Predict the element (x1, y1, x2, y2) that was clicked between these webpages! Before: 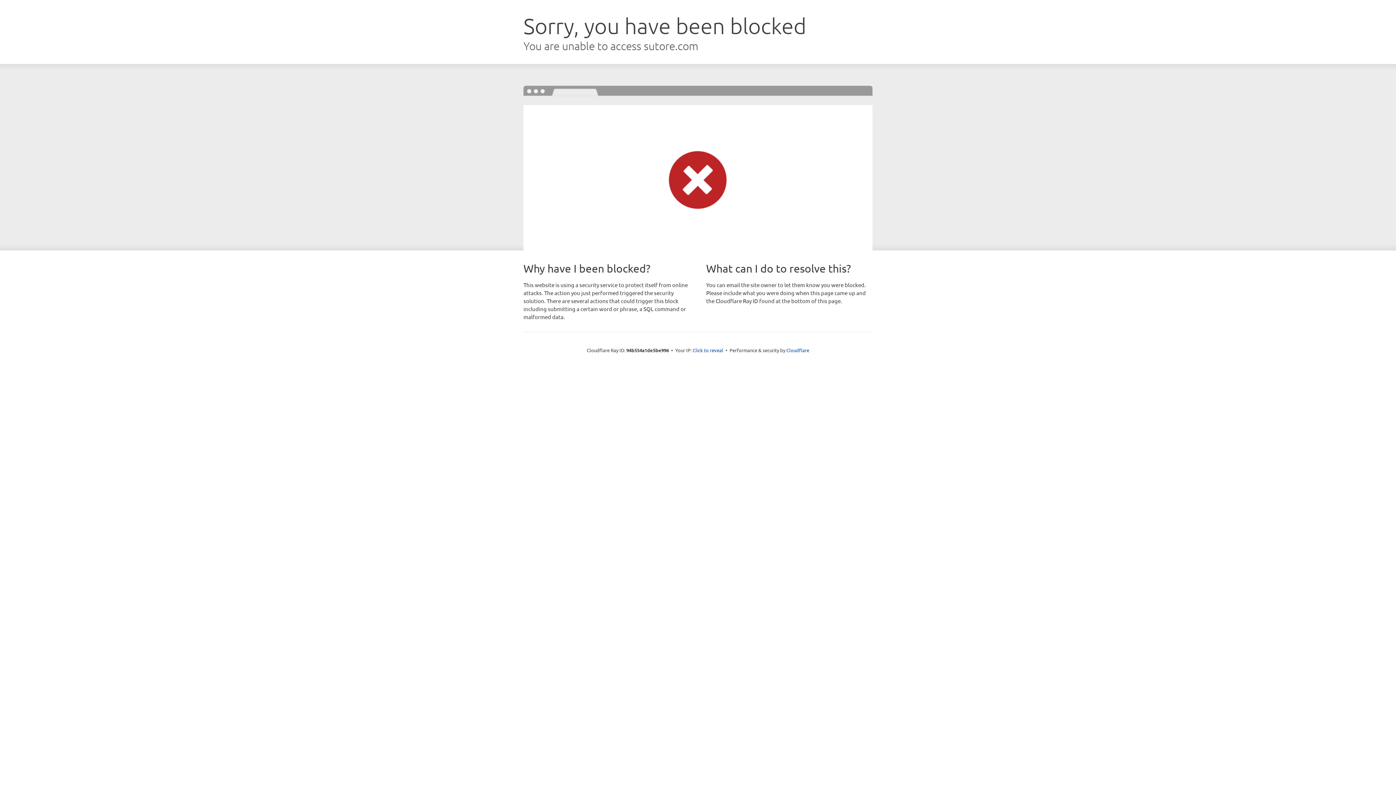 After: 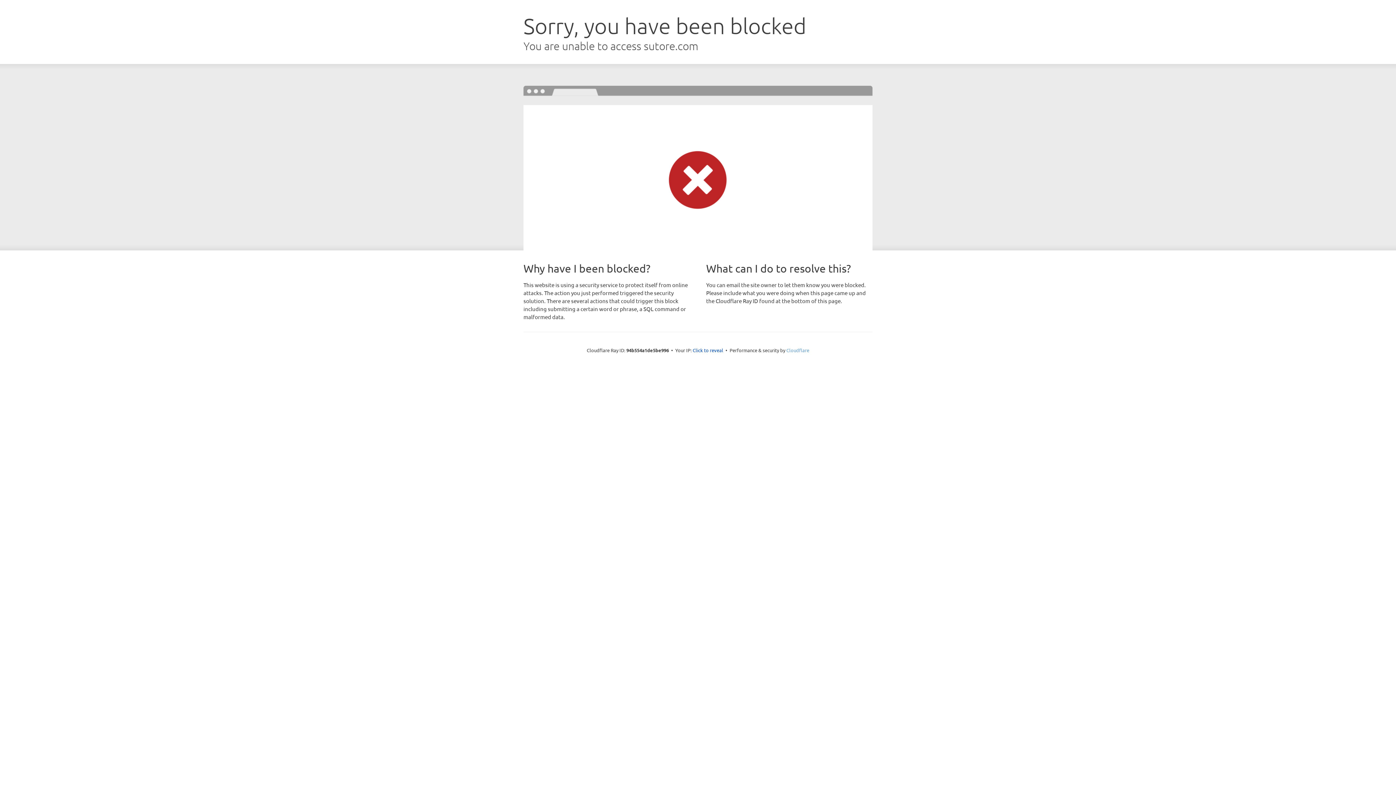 Action: bbox: (786, 347, 809, 353) label: Cloudflare